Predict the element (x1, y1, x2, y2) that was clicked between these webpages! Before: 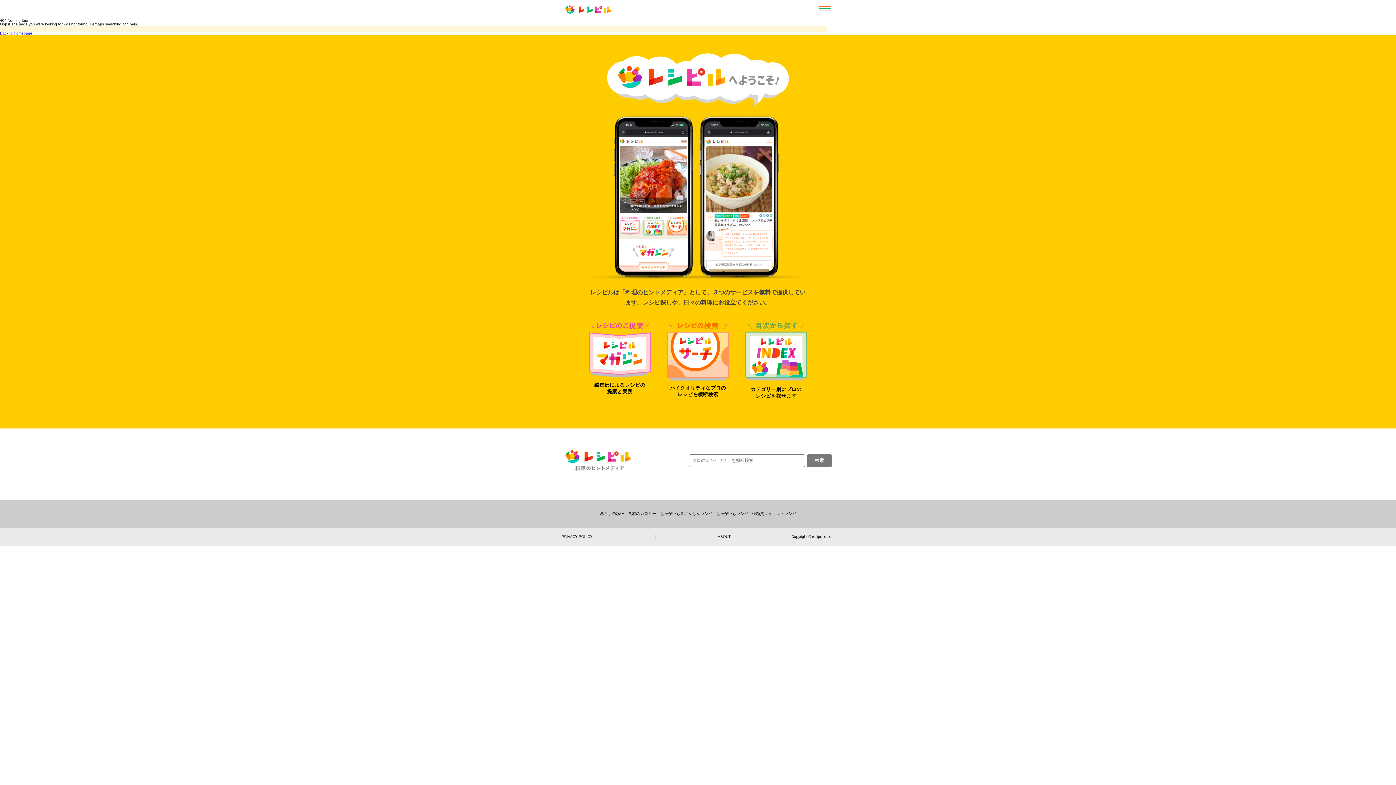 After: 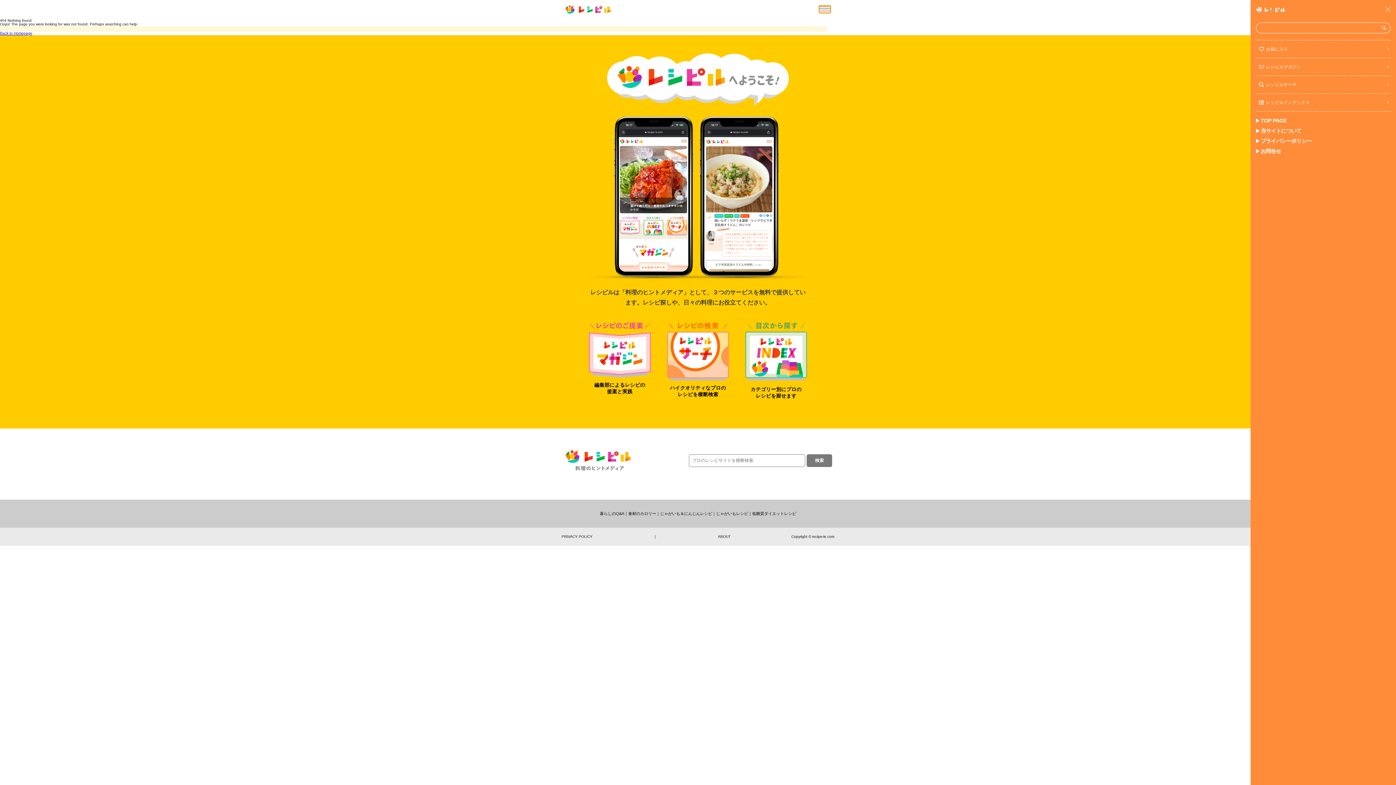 Action: bbox: (819, 5, 830, 13)